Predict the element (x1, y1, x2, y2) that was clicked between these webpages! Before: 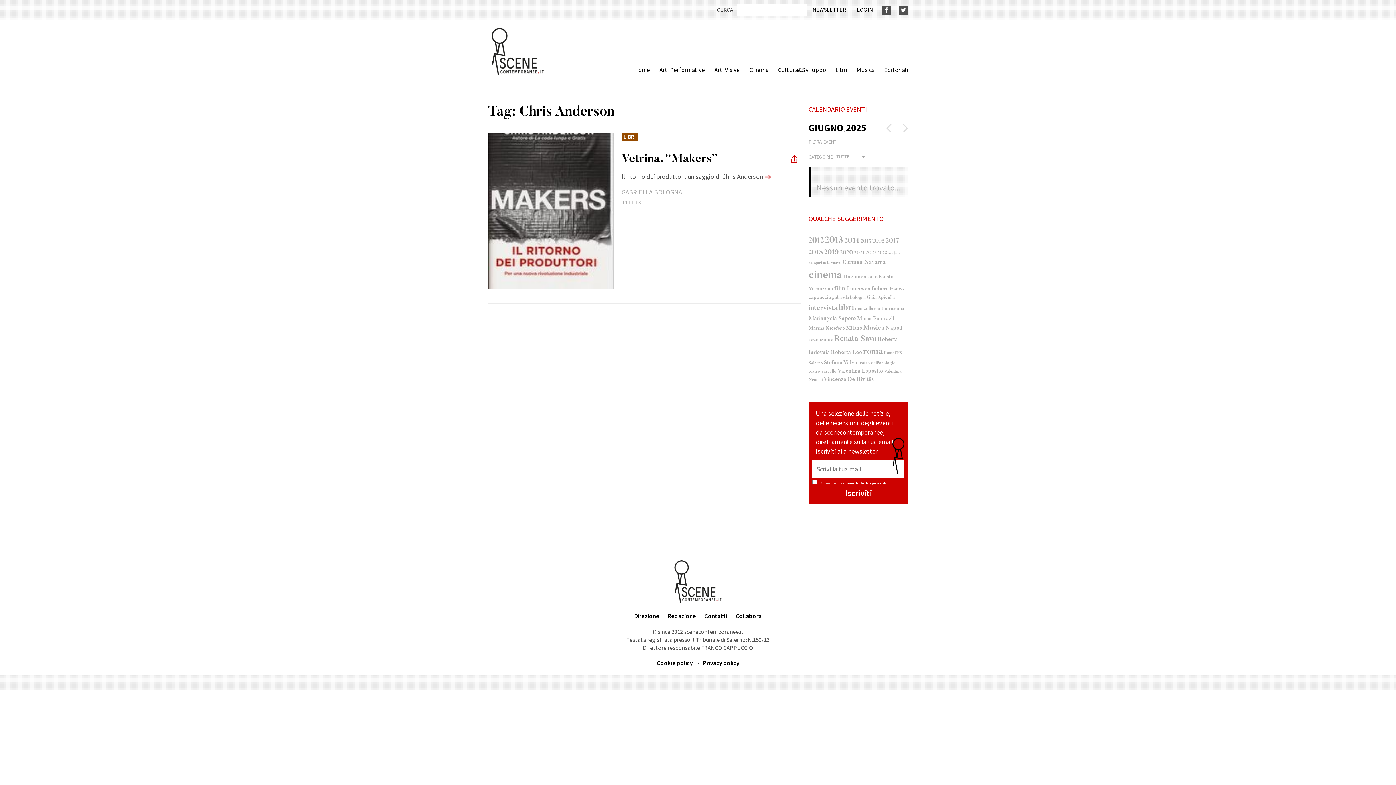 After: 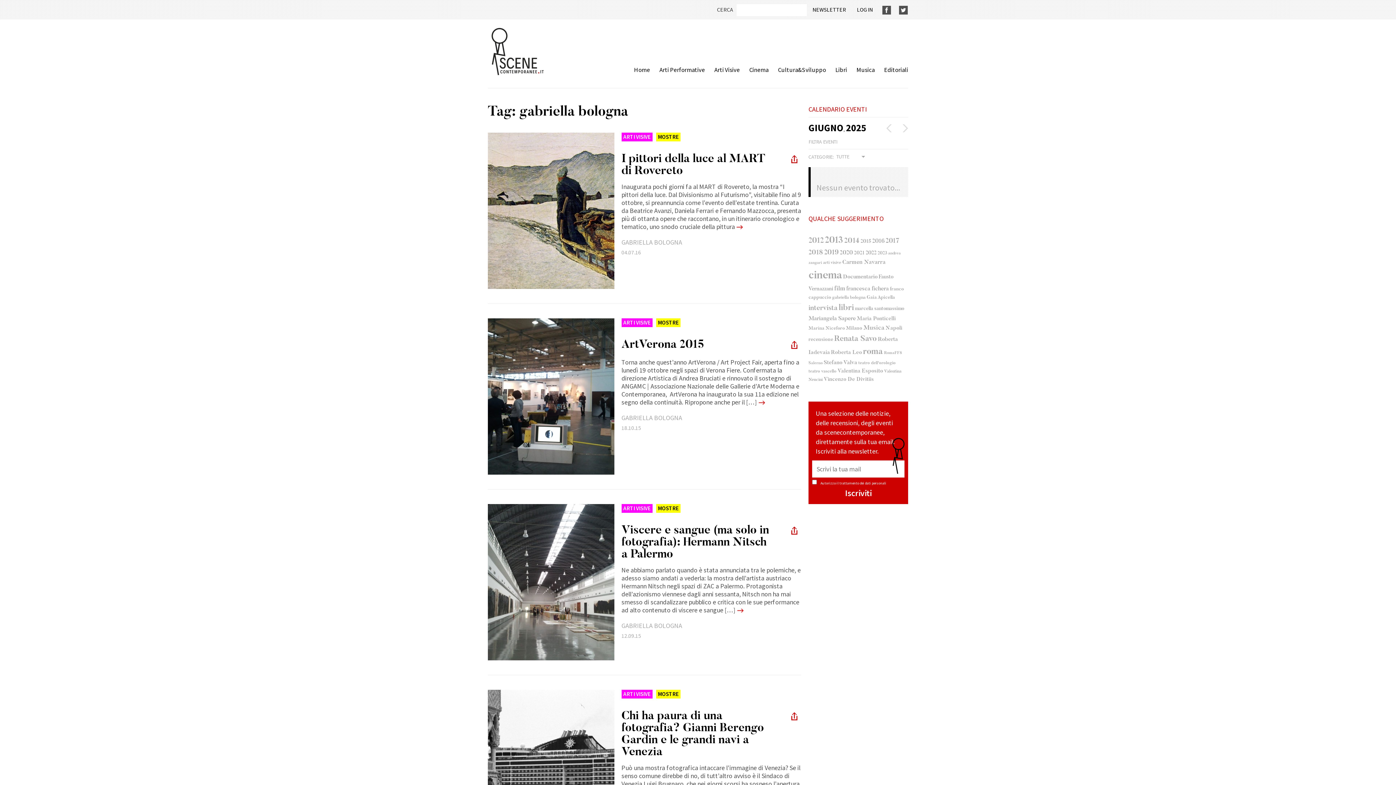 Action: bbox: (832, 294, 865, 300) label: gabriella bologna (47 elementi)